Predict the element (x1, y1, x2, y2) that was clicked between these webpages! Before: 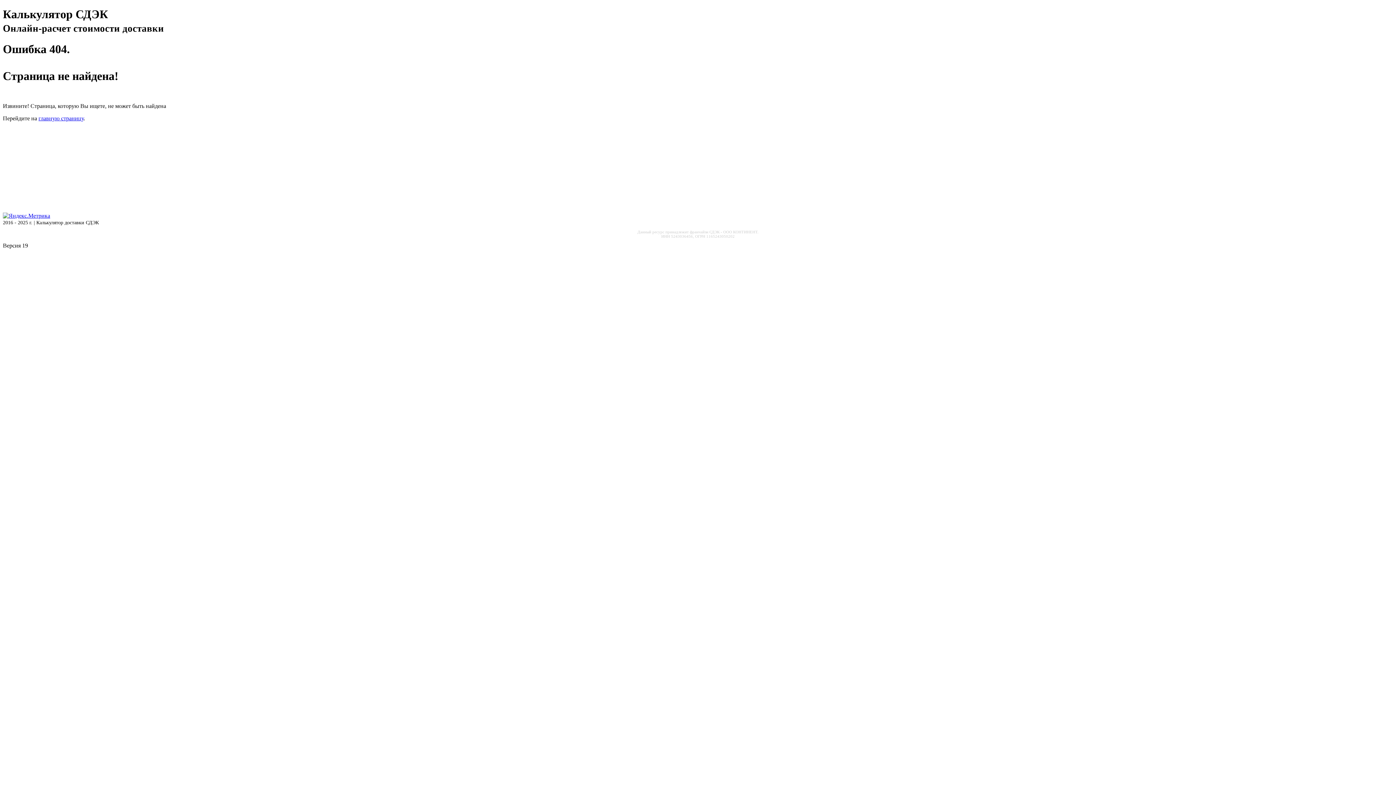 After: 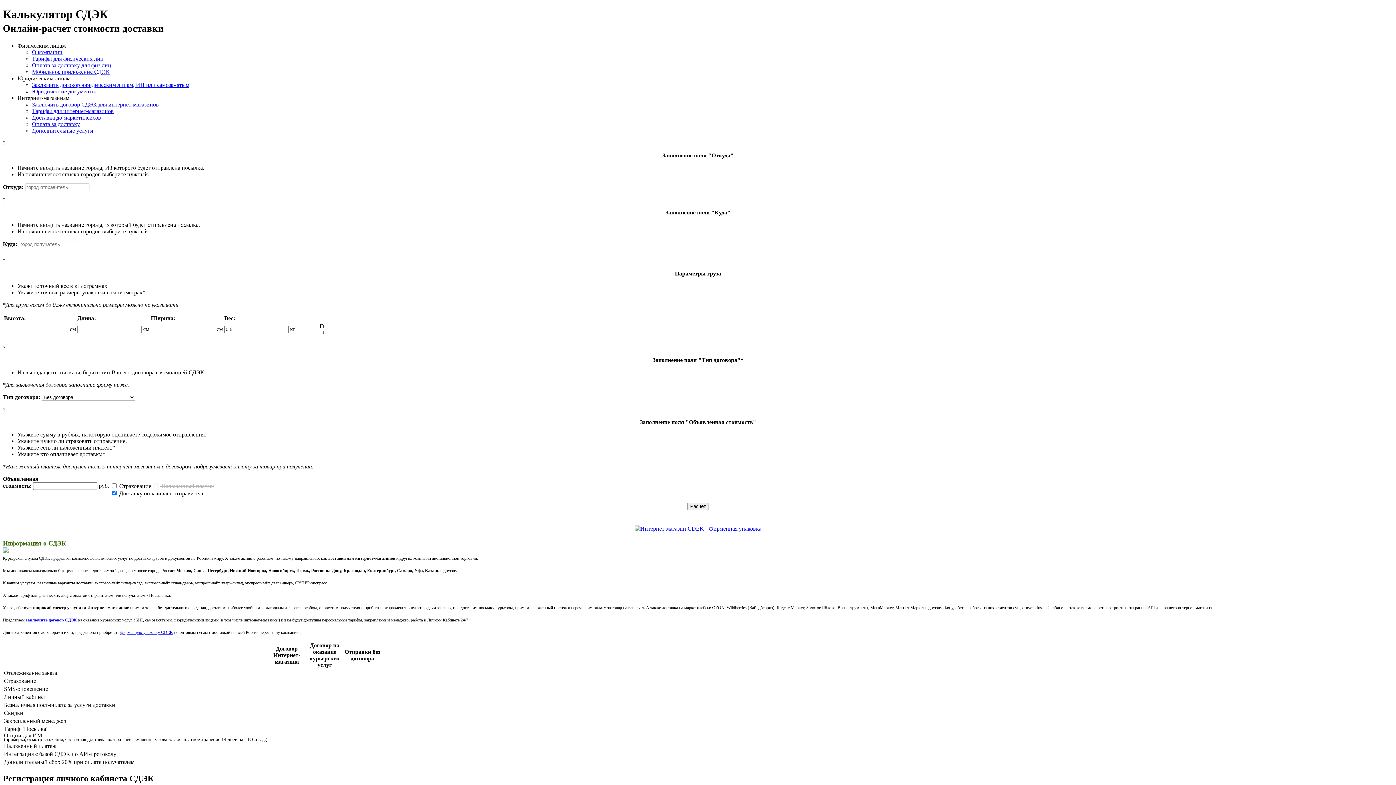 Action: label: главную страницу bbox: (38, 115, 83, 121)